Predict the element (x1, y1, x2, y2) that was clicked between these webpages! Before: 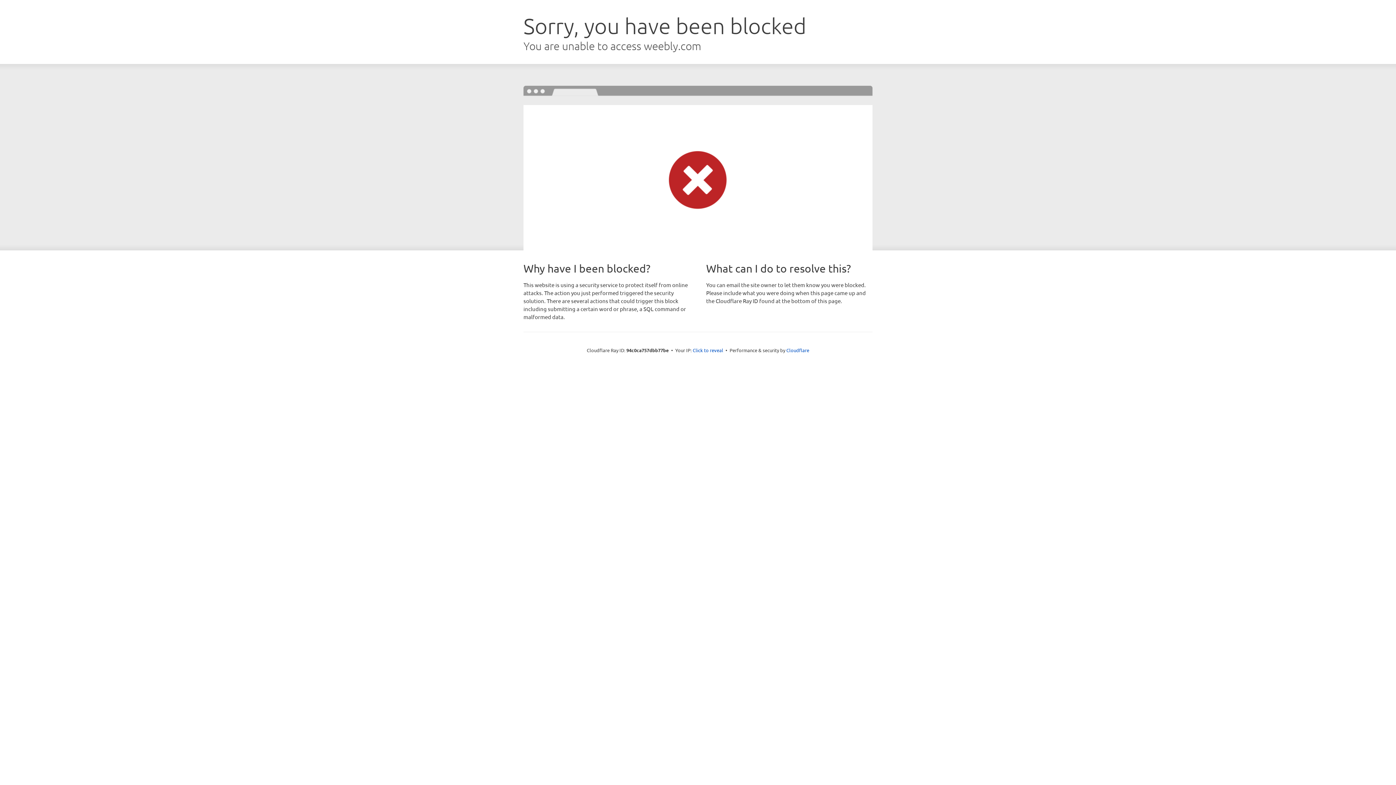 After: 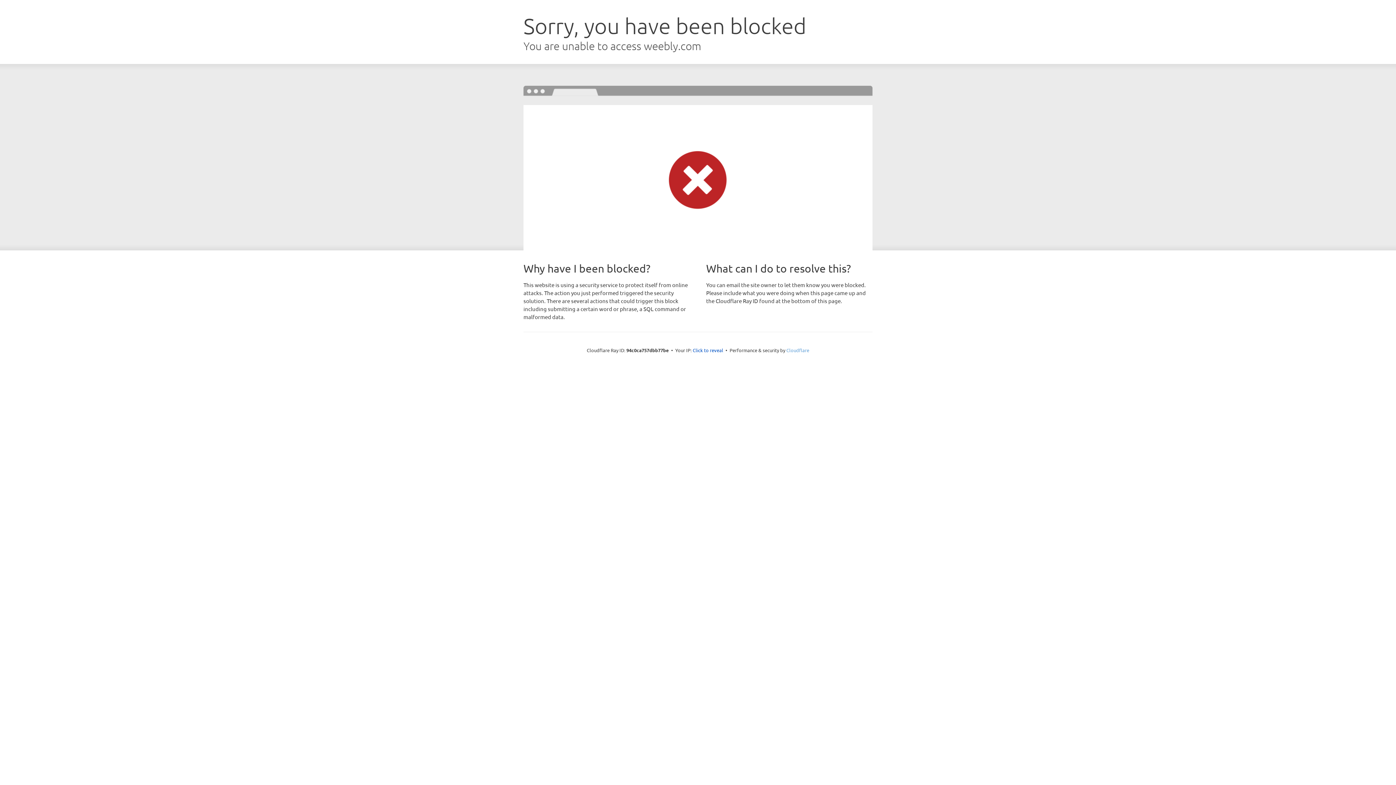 Action: bbox: (786, 347, 809, 353) label: Cloudflare